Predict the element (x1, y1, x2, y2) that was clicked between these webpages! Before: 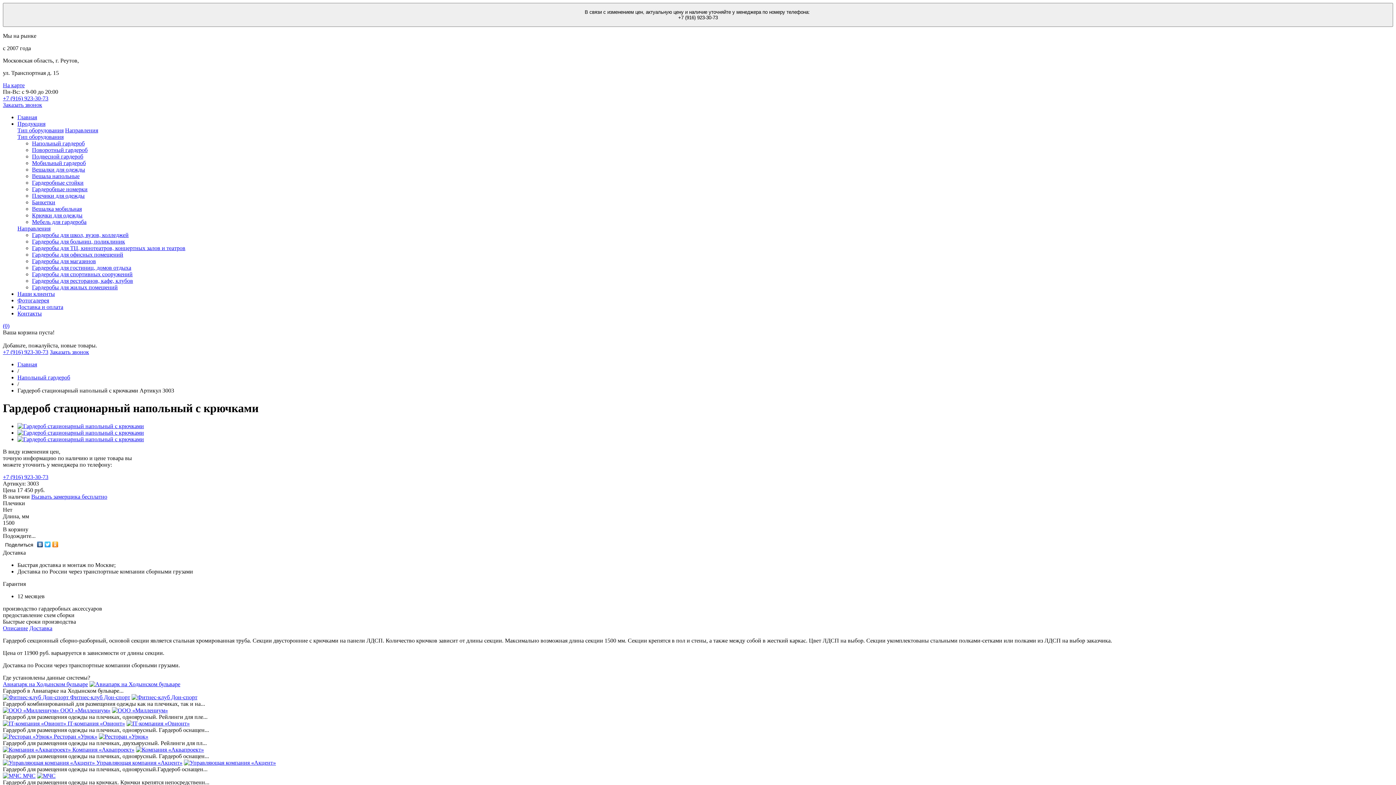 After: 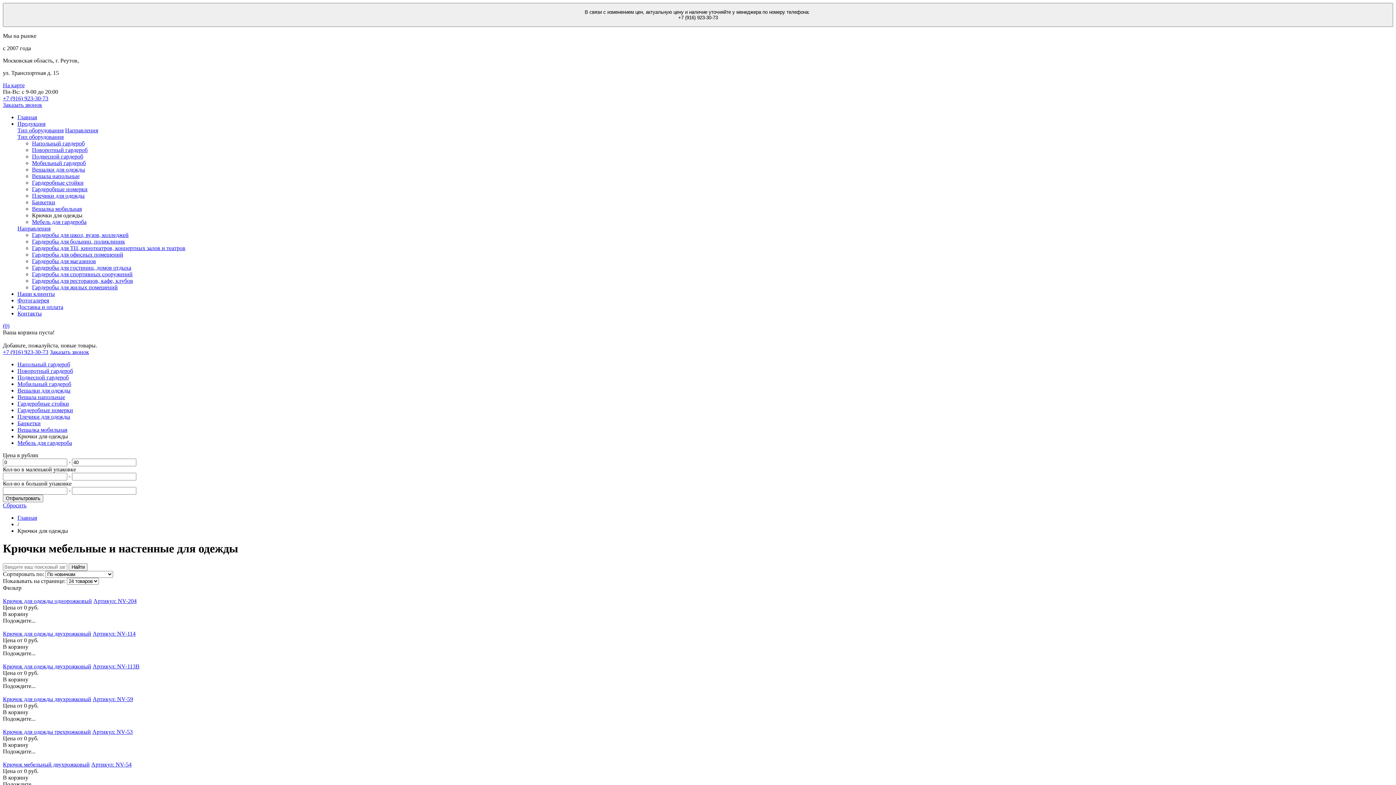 Action: label: Крючки для одежды bbox: (32, 212, 82, 218)